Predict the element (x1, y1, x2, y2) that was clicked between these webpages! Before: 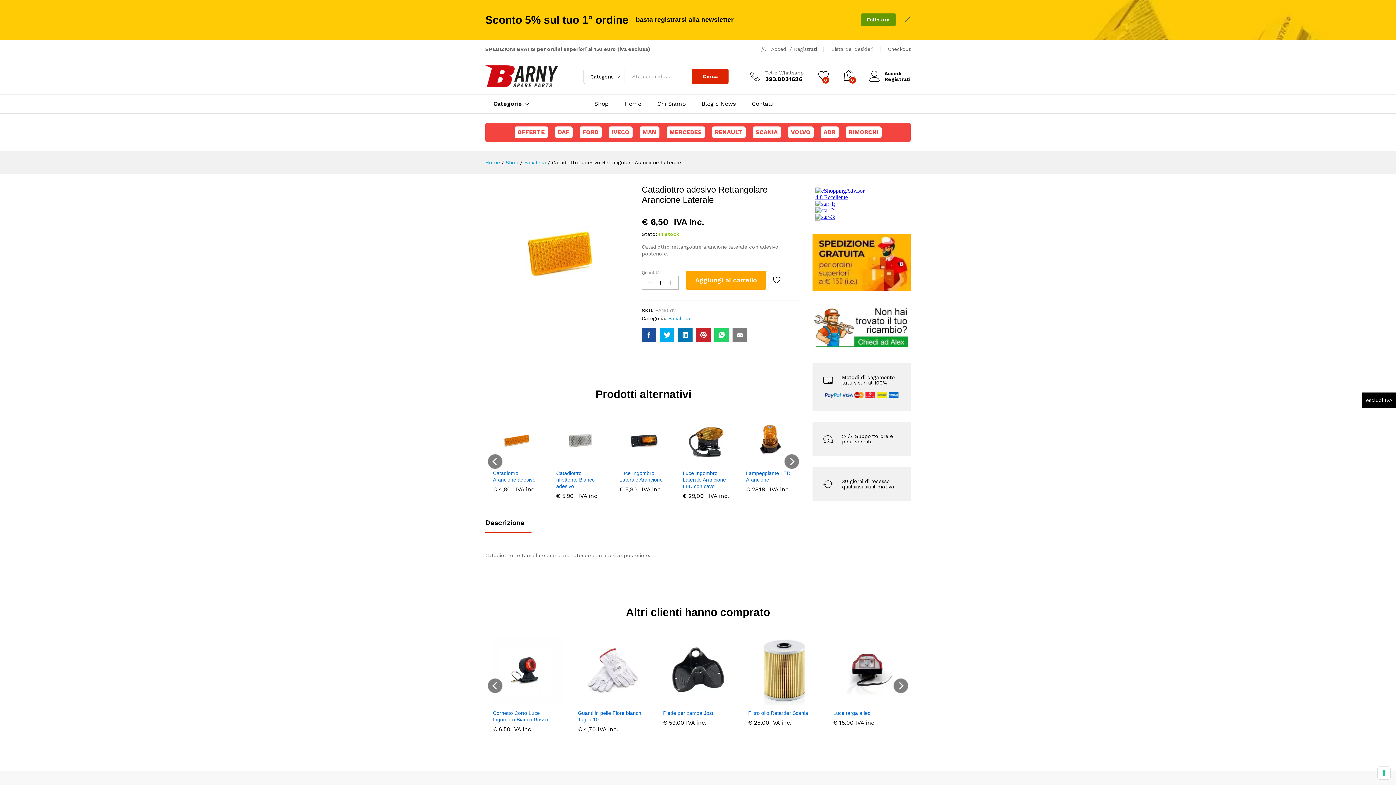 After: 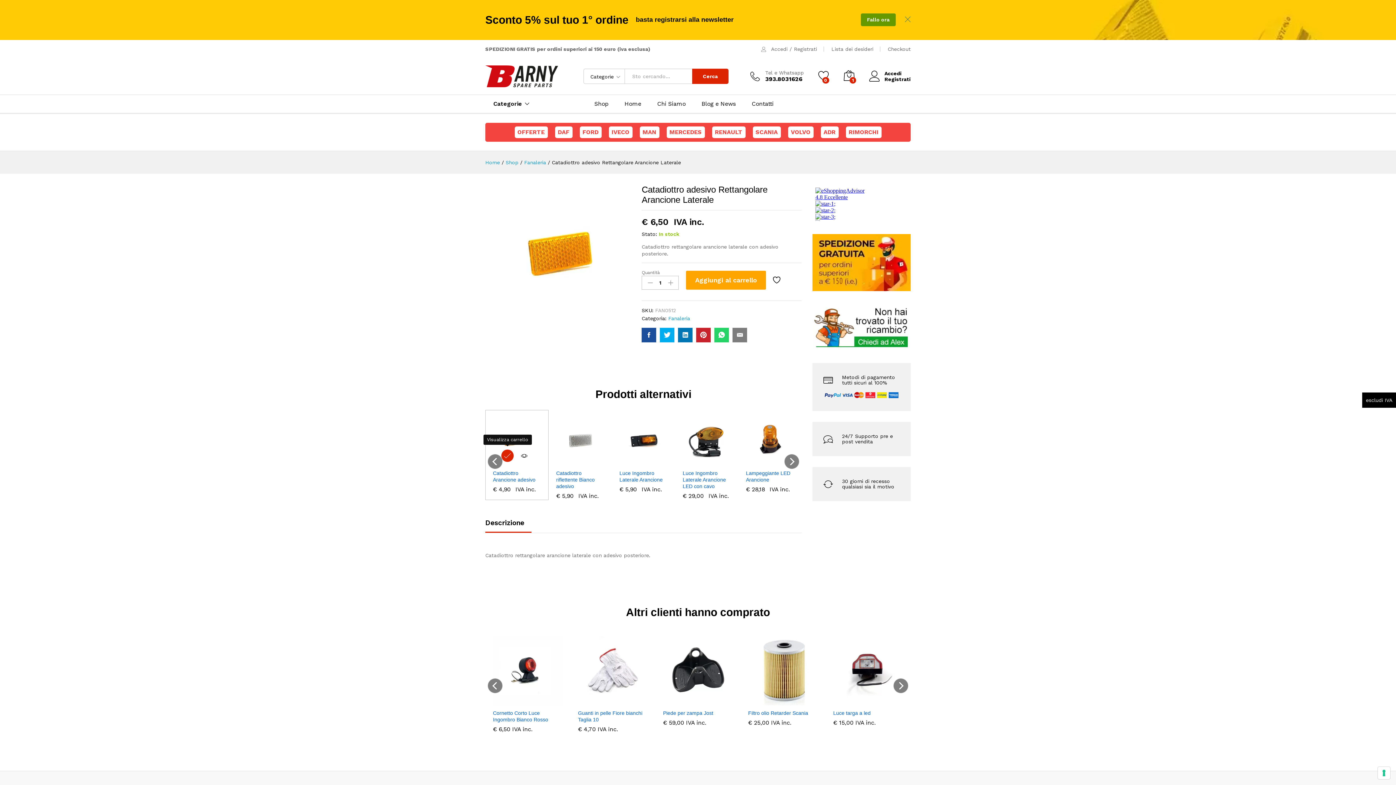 Action: label: Aggiungi al carrello: "Catadiottro Arancione adesivo" bbox: (501, 455, 513, 467)